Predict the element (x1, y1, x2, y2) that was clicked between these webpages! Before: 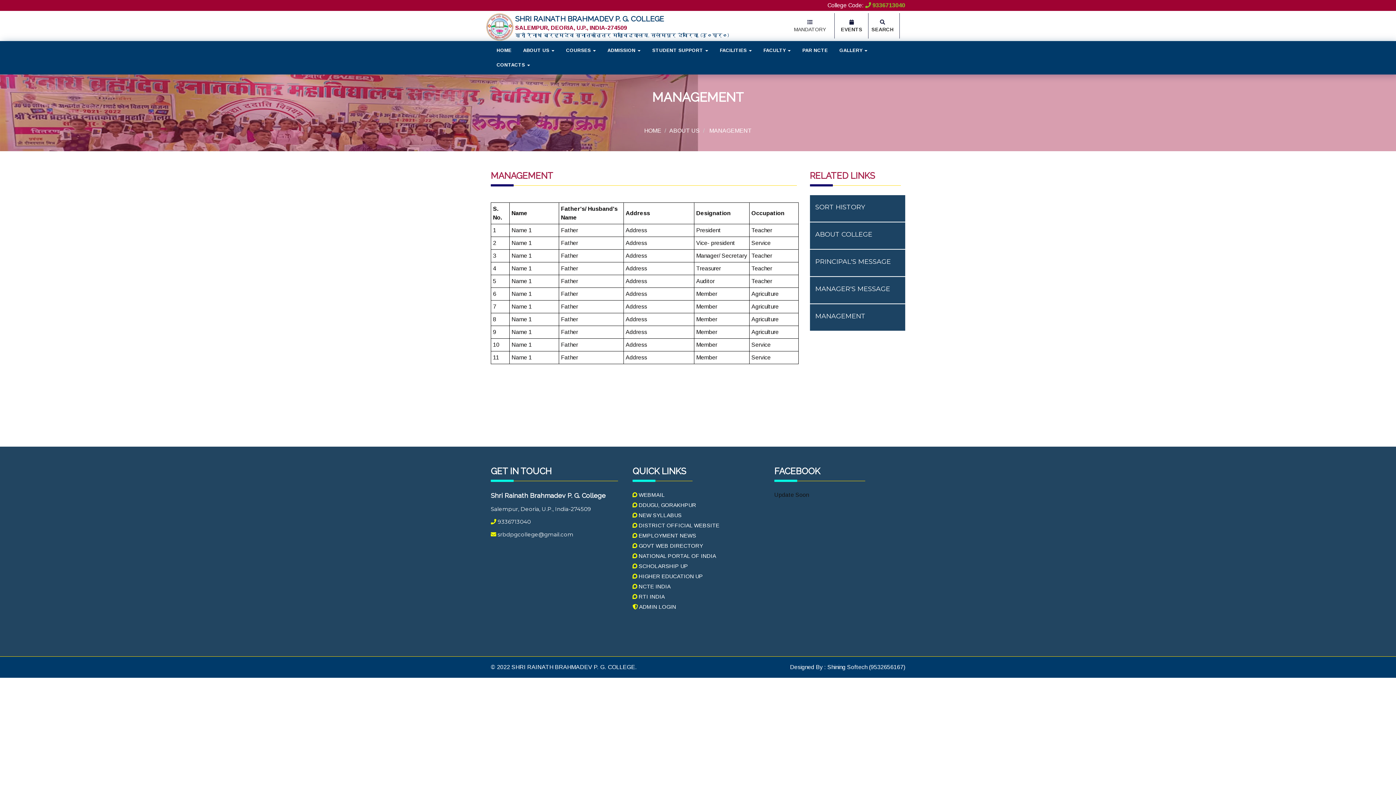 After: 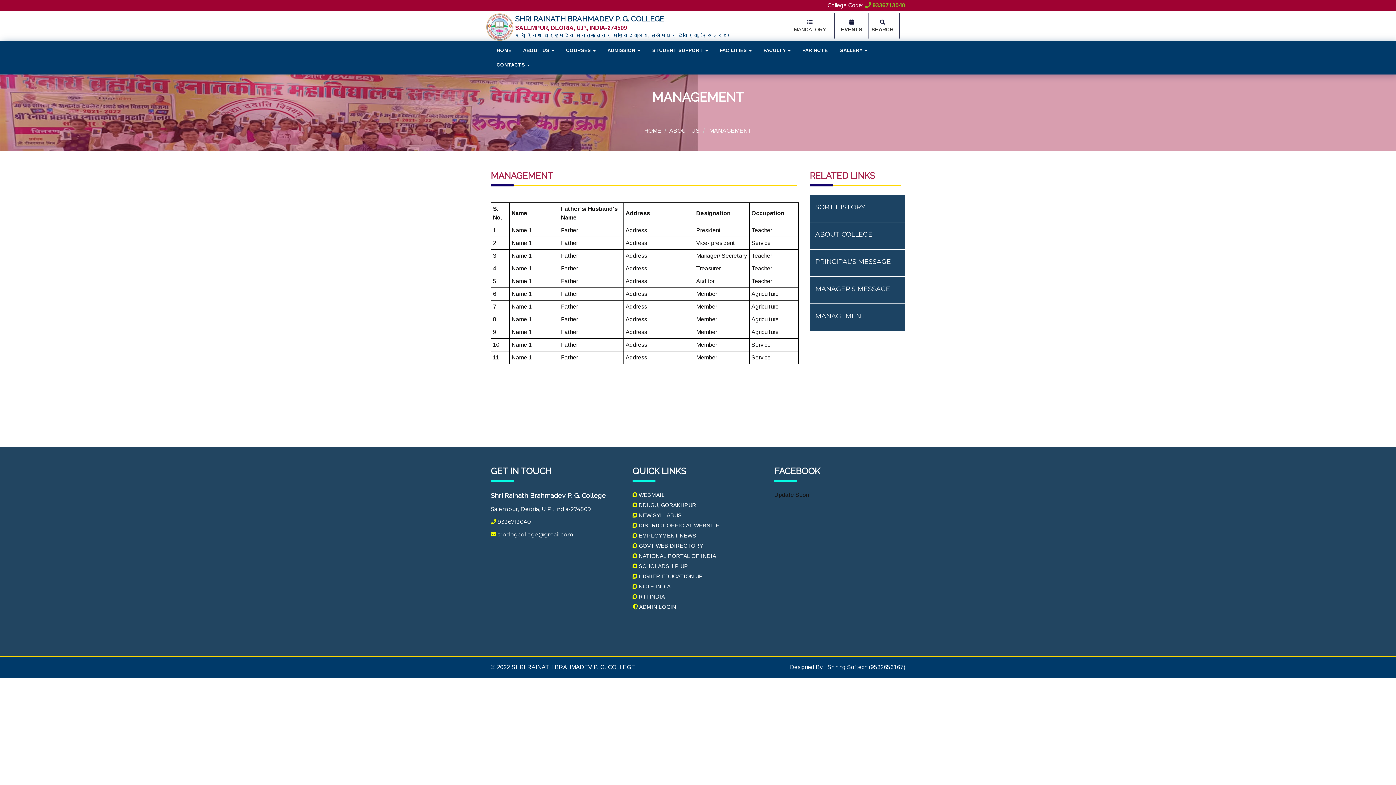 Action: bbox: (632, 553, 716, 559) label:  NATIONAL PORTAL OF INDIA